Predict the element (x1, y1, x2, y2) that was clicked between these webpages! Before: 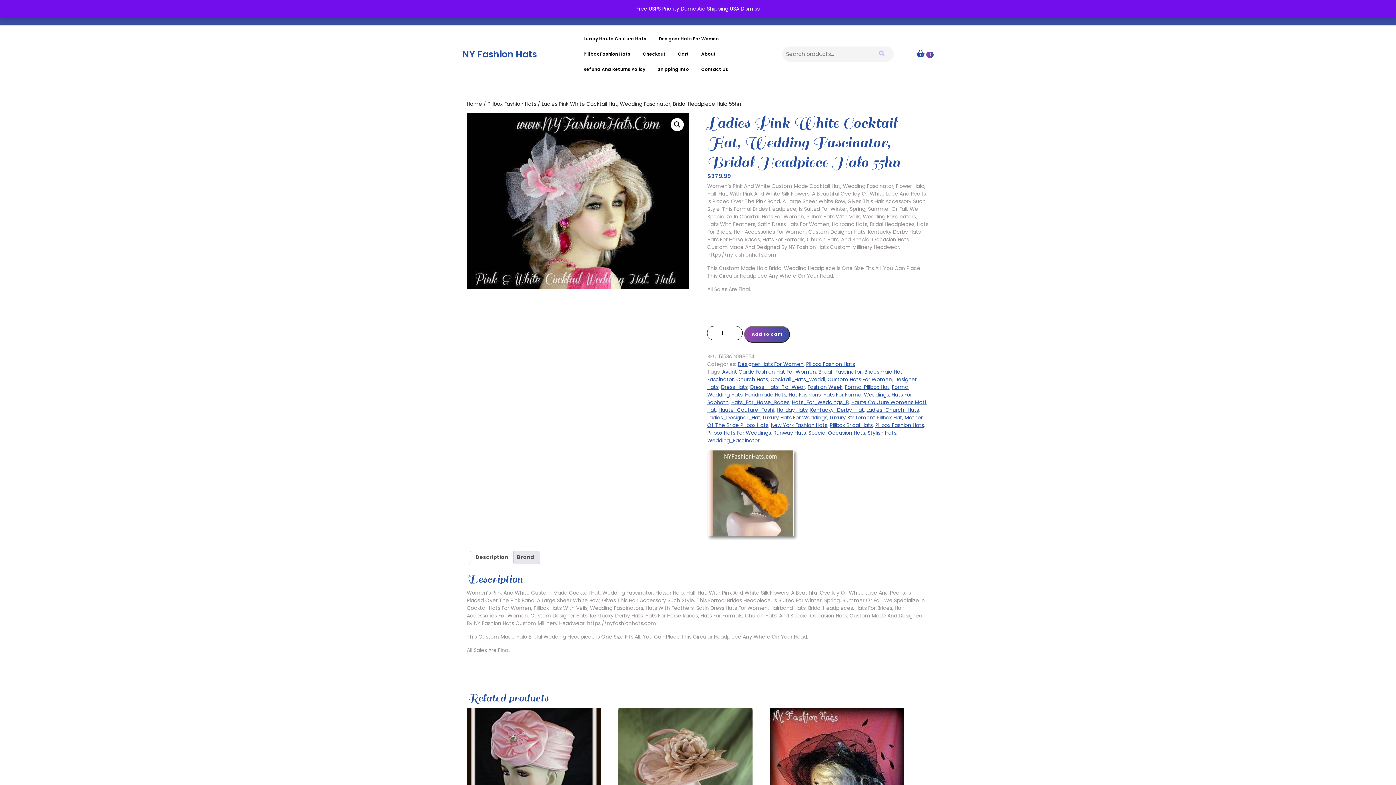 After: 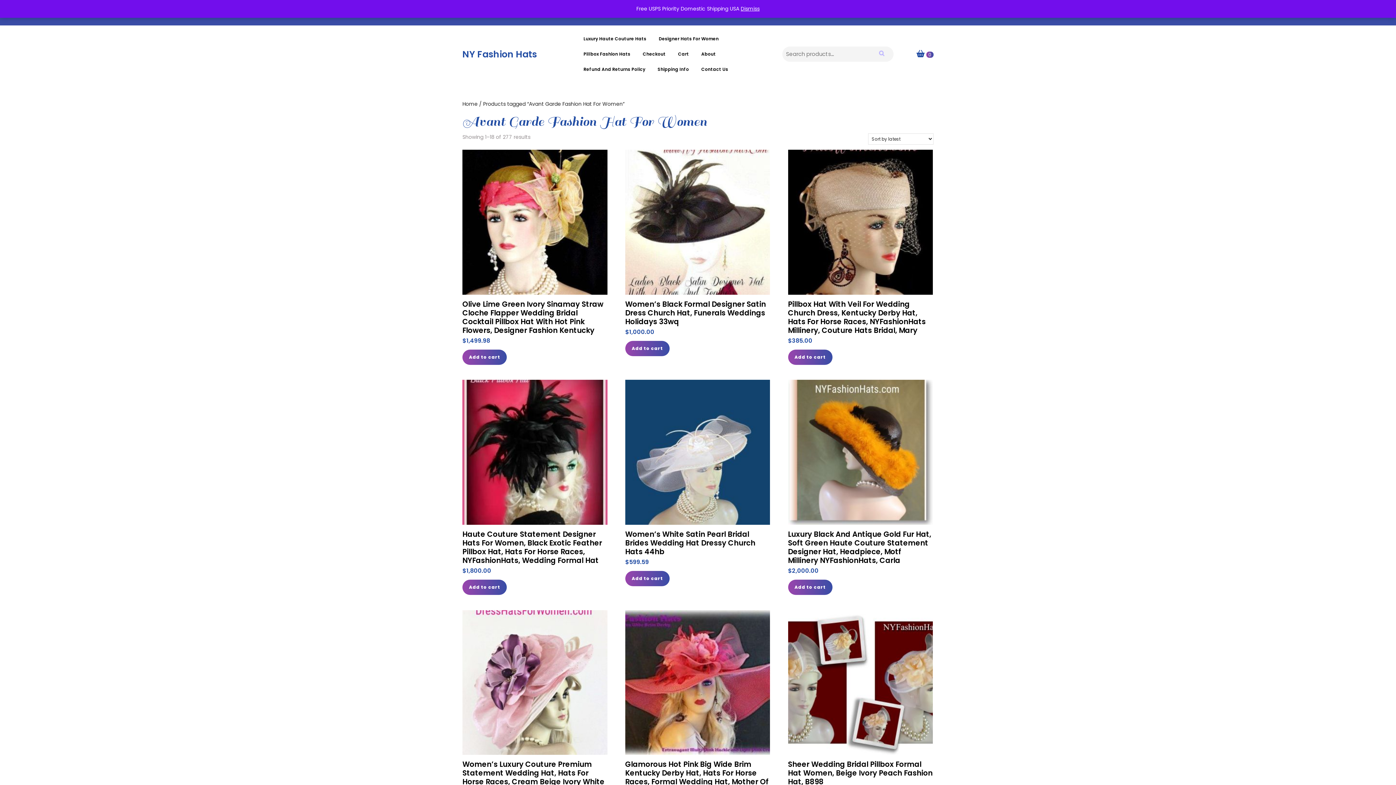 Action: label: Avant Garde Fashion Hat For Women bbox: (722, 368, 816, 375)